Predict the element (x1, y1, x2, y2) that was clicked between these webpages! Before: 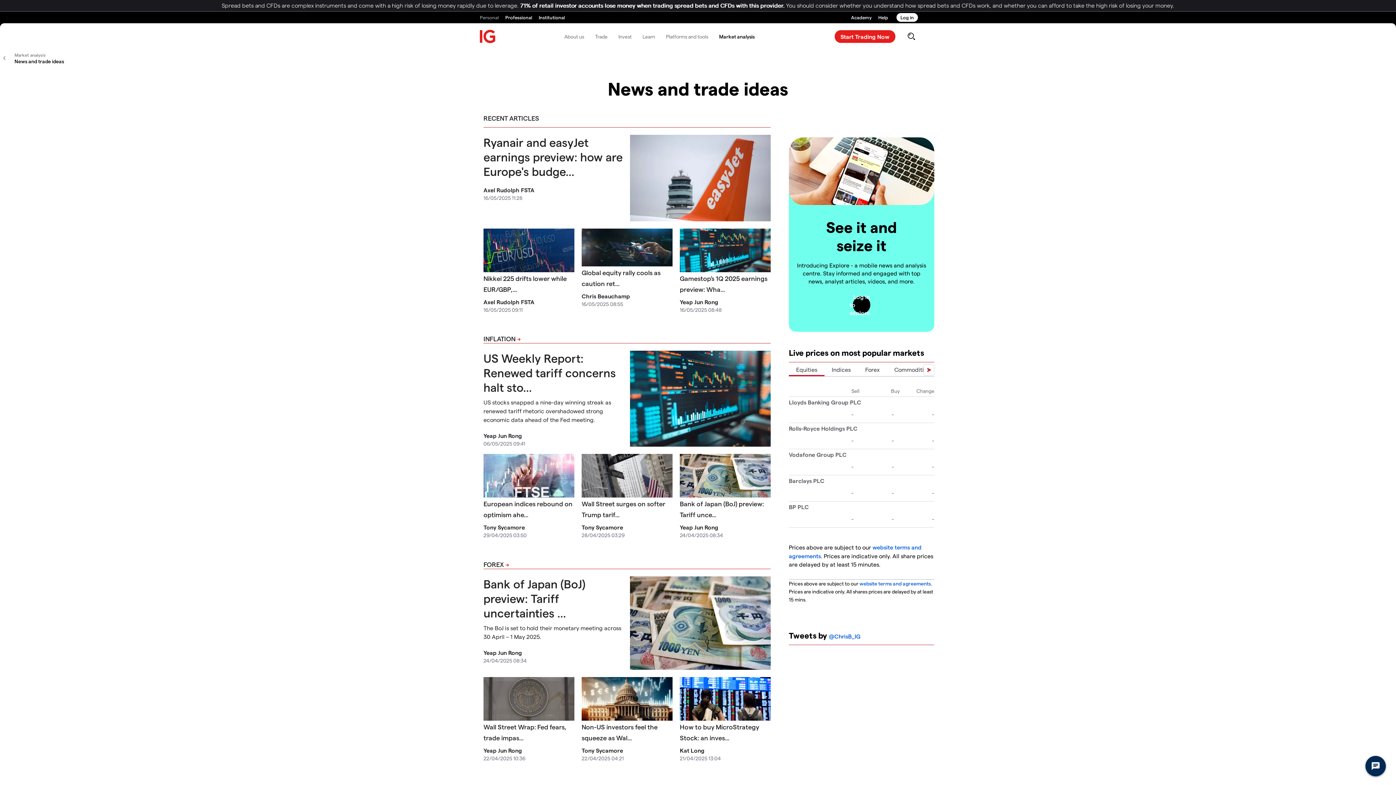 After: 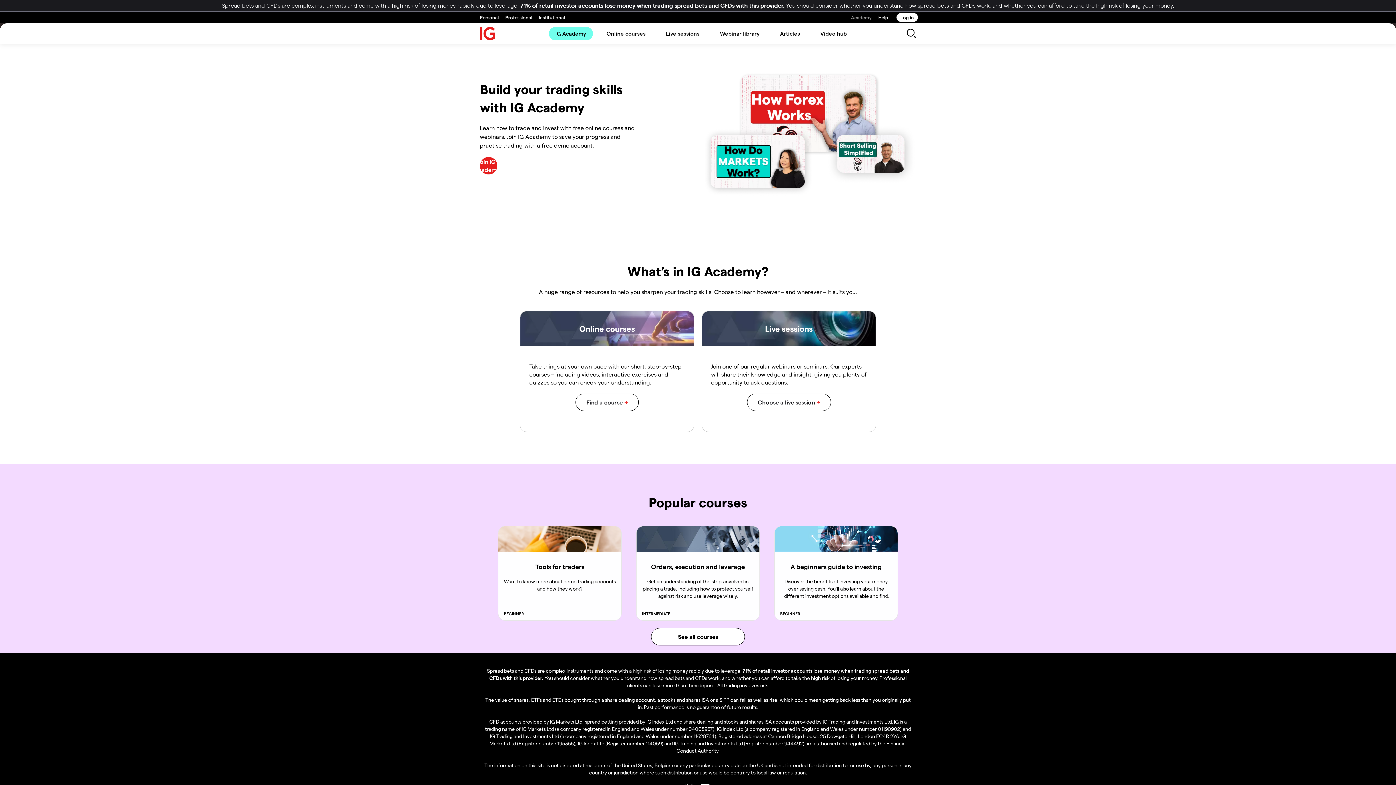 Action: bbox: (851, 11, 872, 23) label: Academy